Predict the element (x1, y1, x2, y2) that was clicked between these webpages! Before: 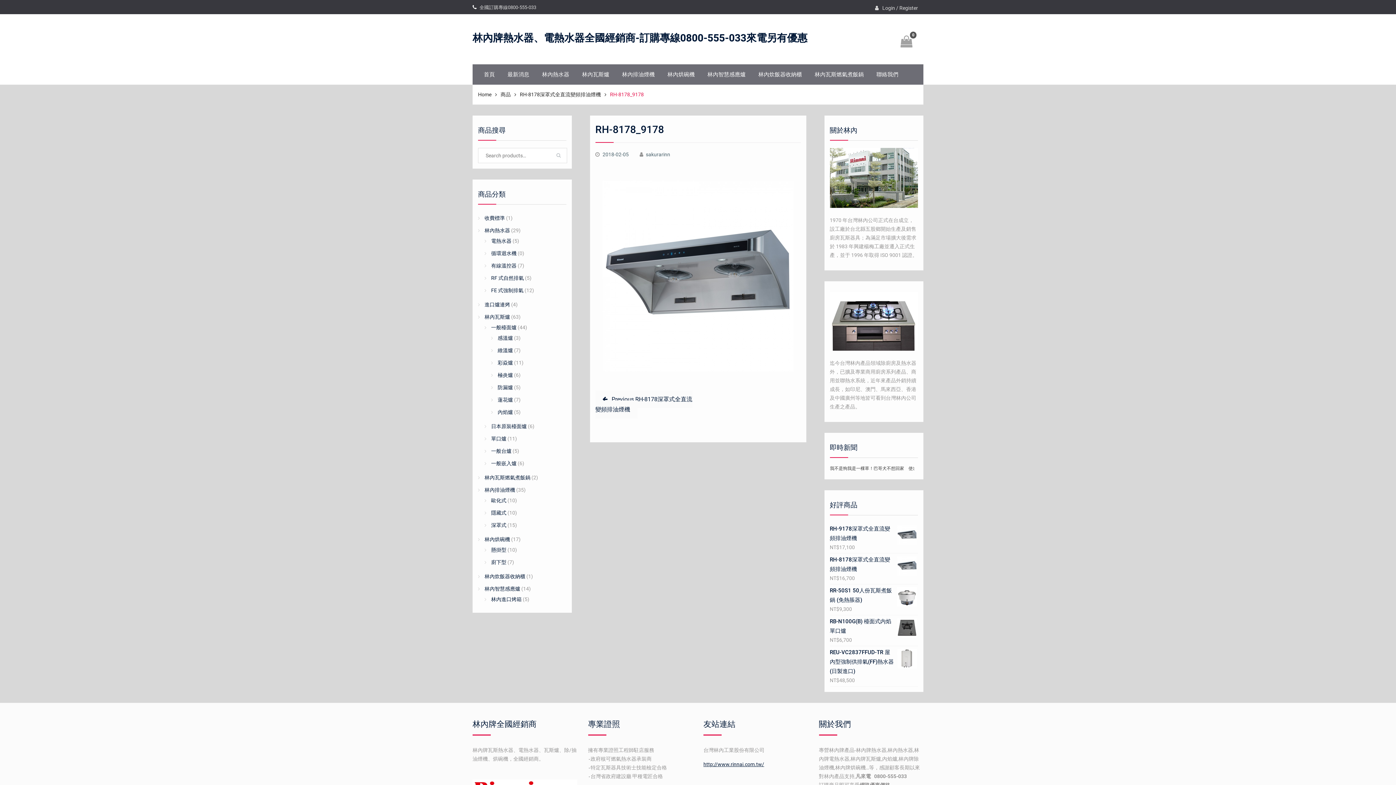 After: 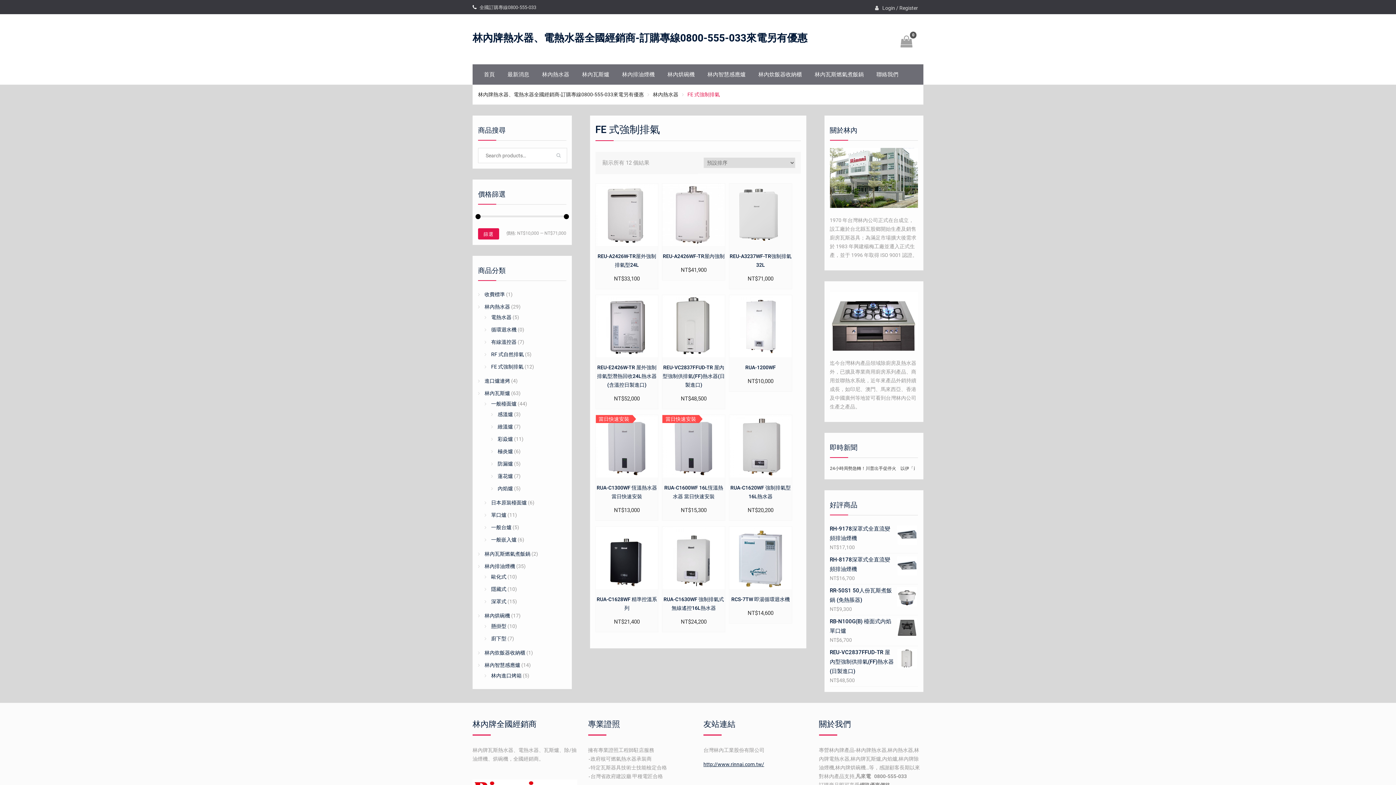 Action: label: FE 式強制排氣 bbox: (491, 287, 523, 293)